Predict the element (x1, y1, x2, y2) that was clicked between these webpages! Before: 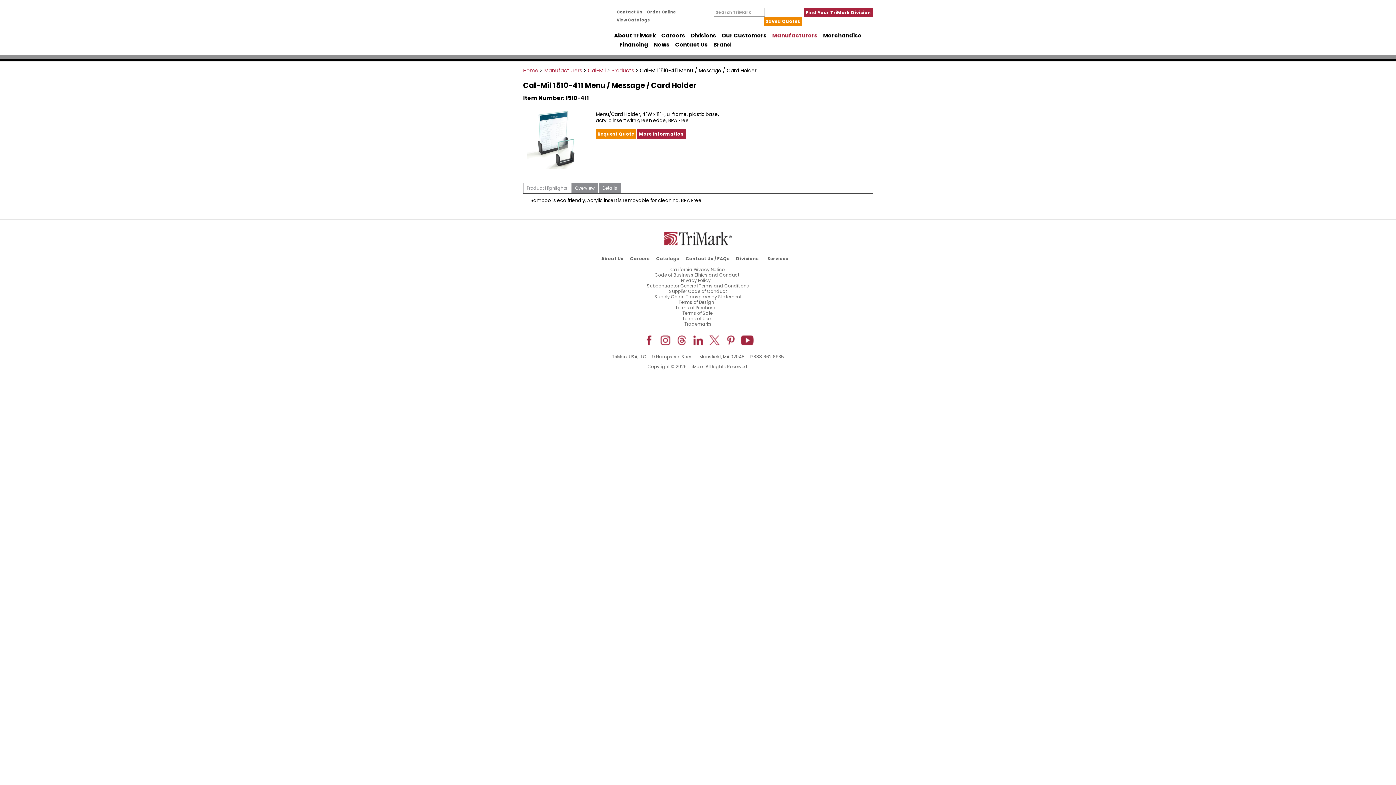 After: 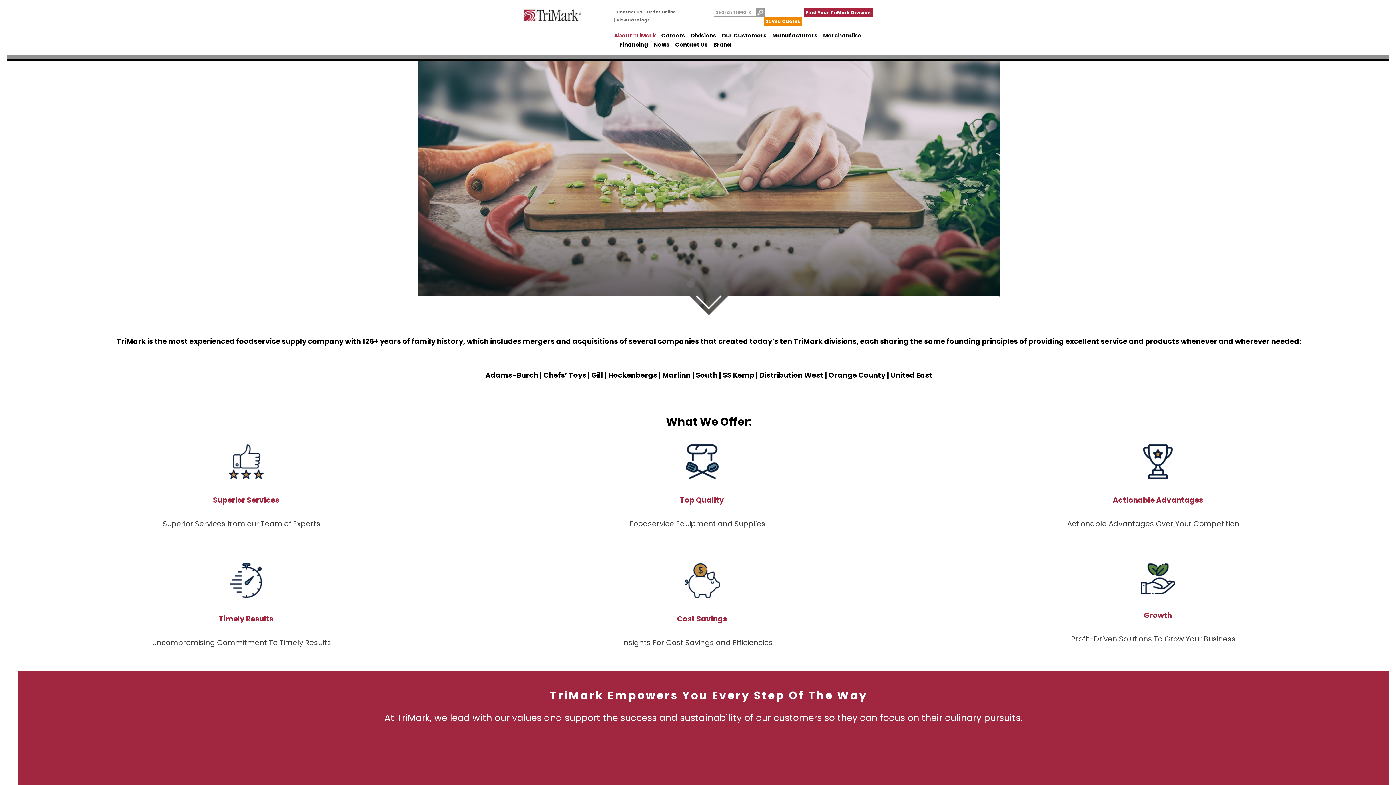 Action: bbox: (614, 31, 656, 39) label: About TriMark